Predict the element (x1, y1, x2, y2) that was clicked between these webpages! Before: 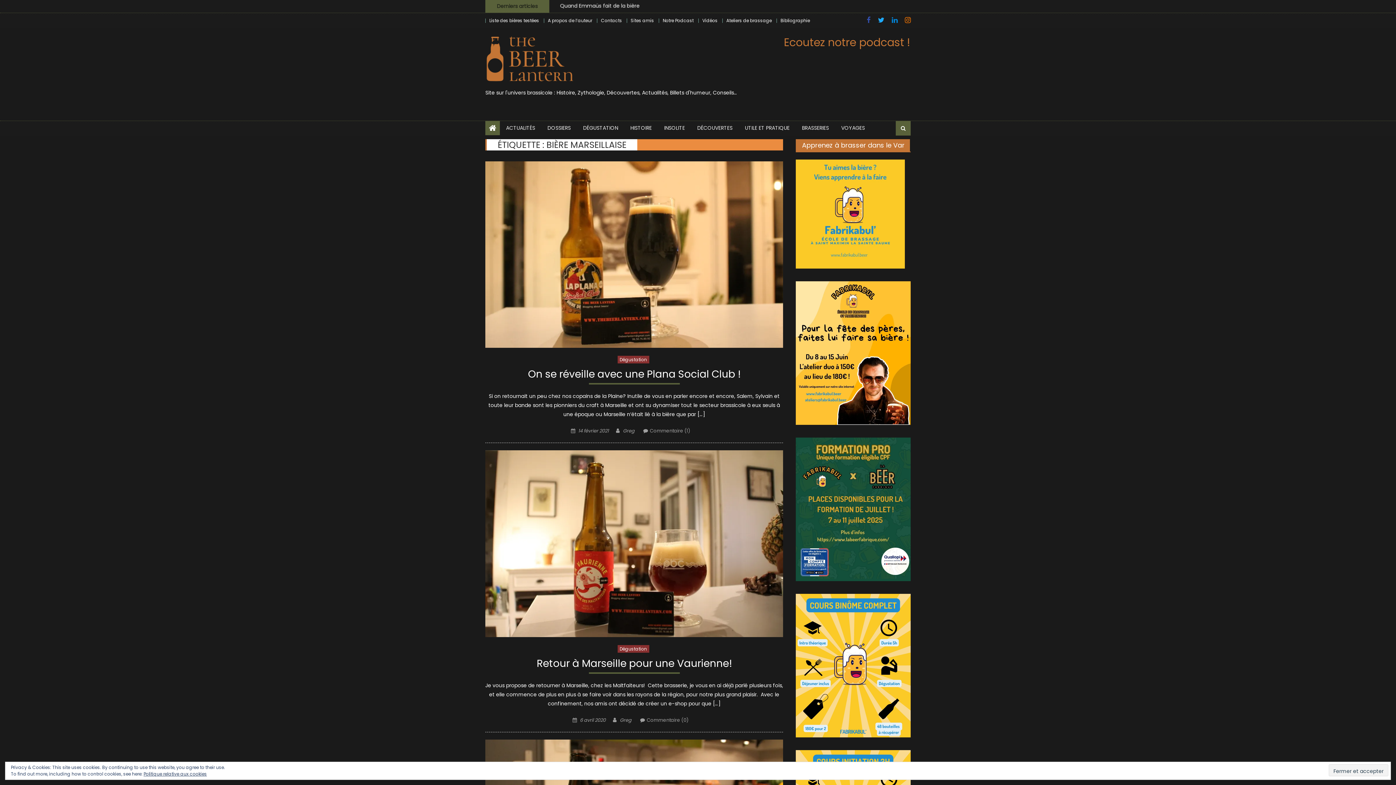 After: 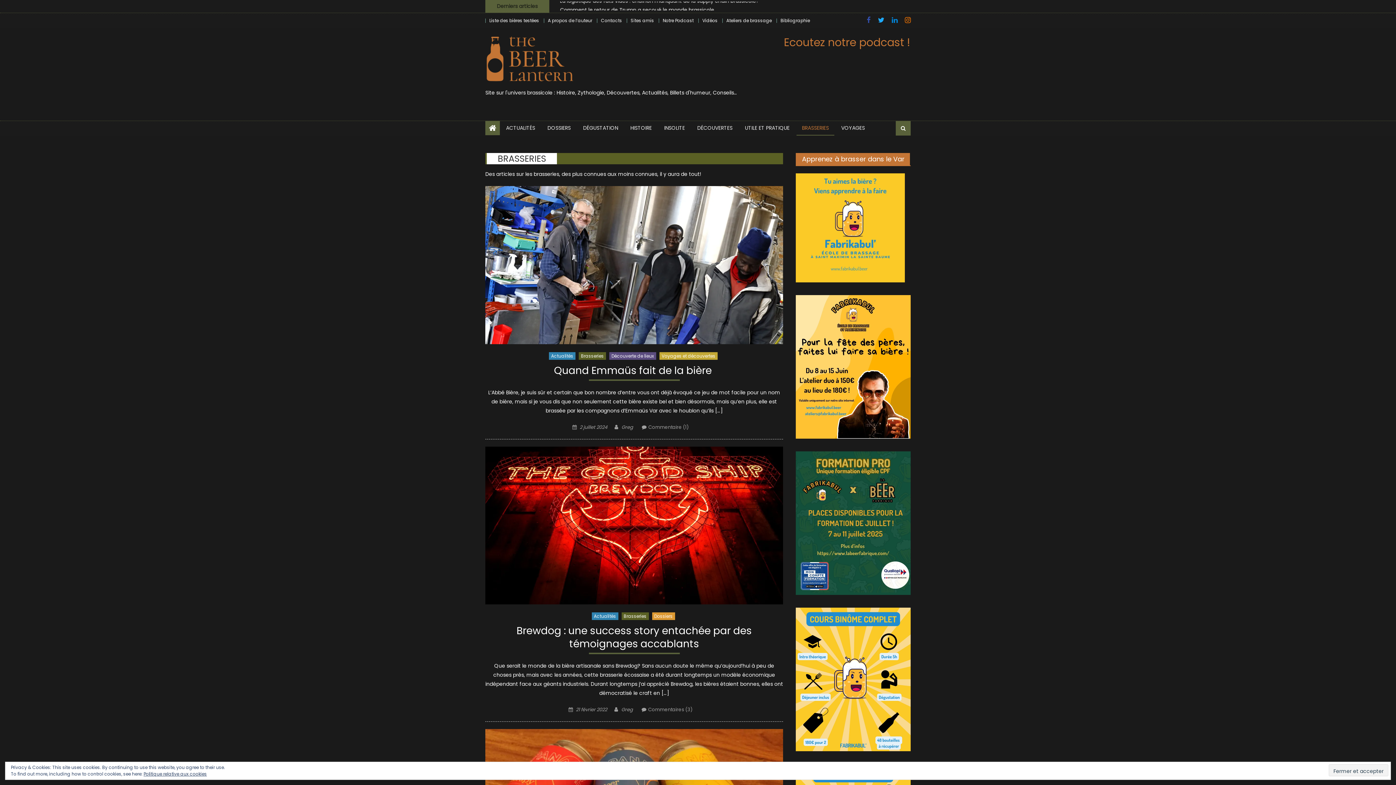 Action: label: BRASSERIES bbox: (796, 121, 834, 134)